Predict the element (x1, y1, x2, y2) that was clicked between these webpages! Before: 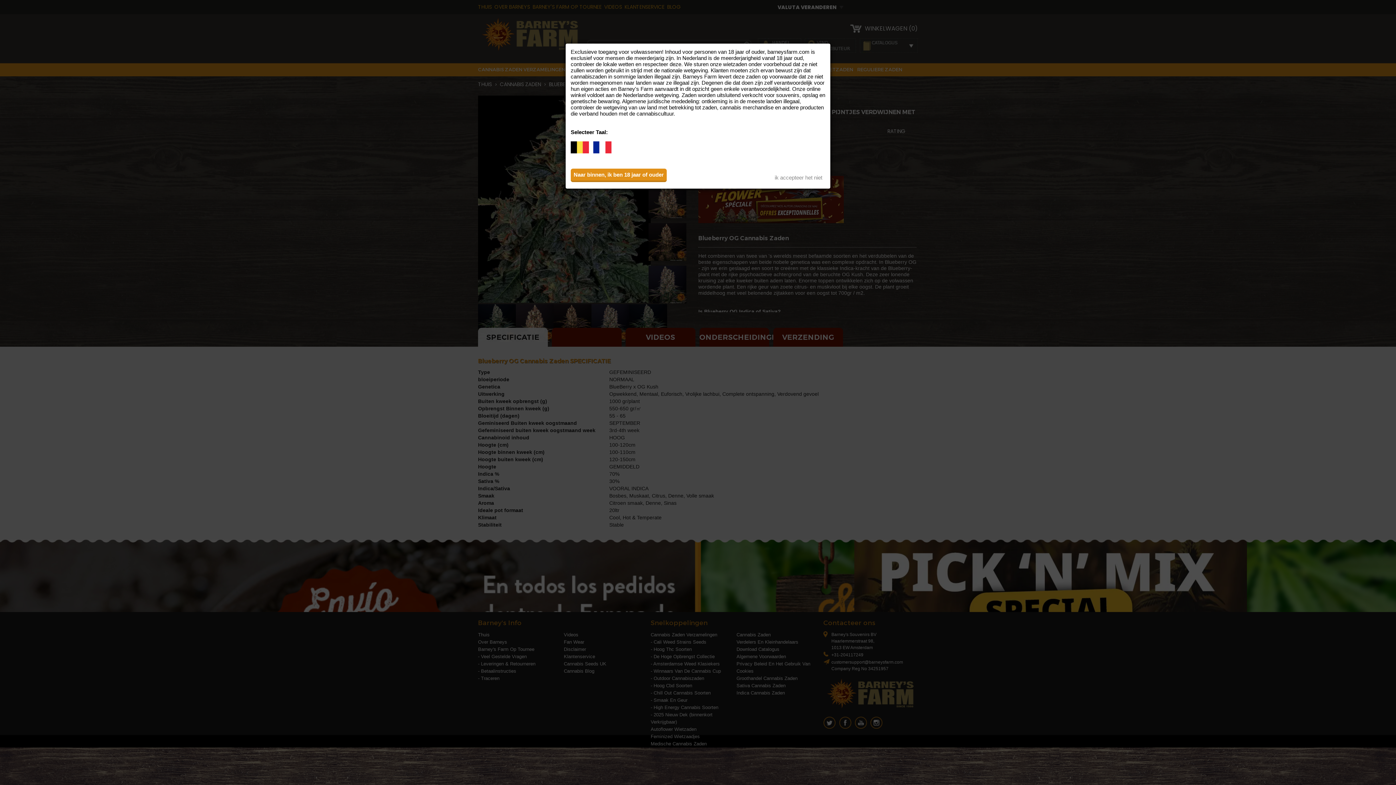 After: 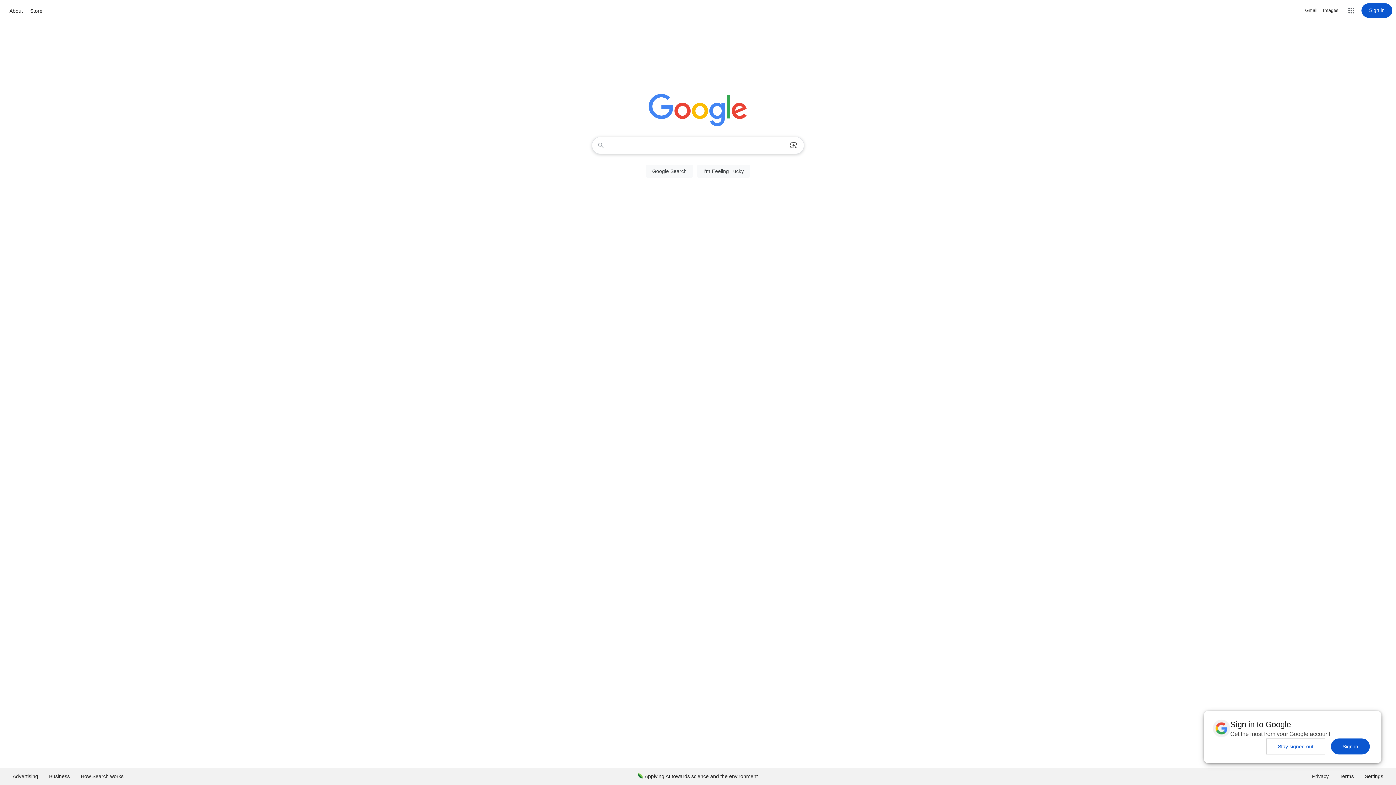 Action: bbox: (772, 171, 825, 183) label: ik accepteer het niet